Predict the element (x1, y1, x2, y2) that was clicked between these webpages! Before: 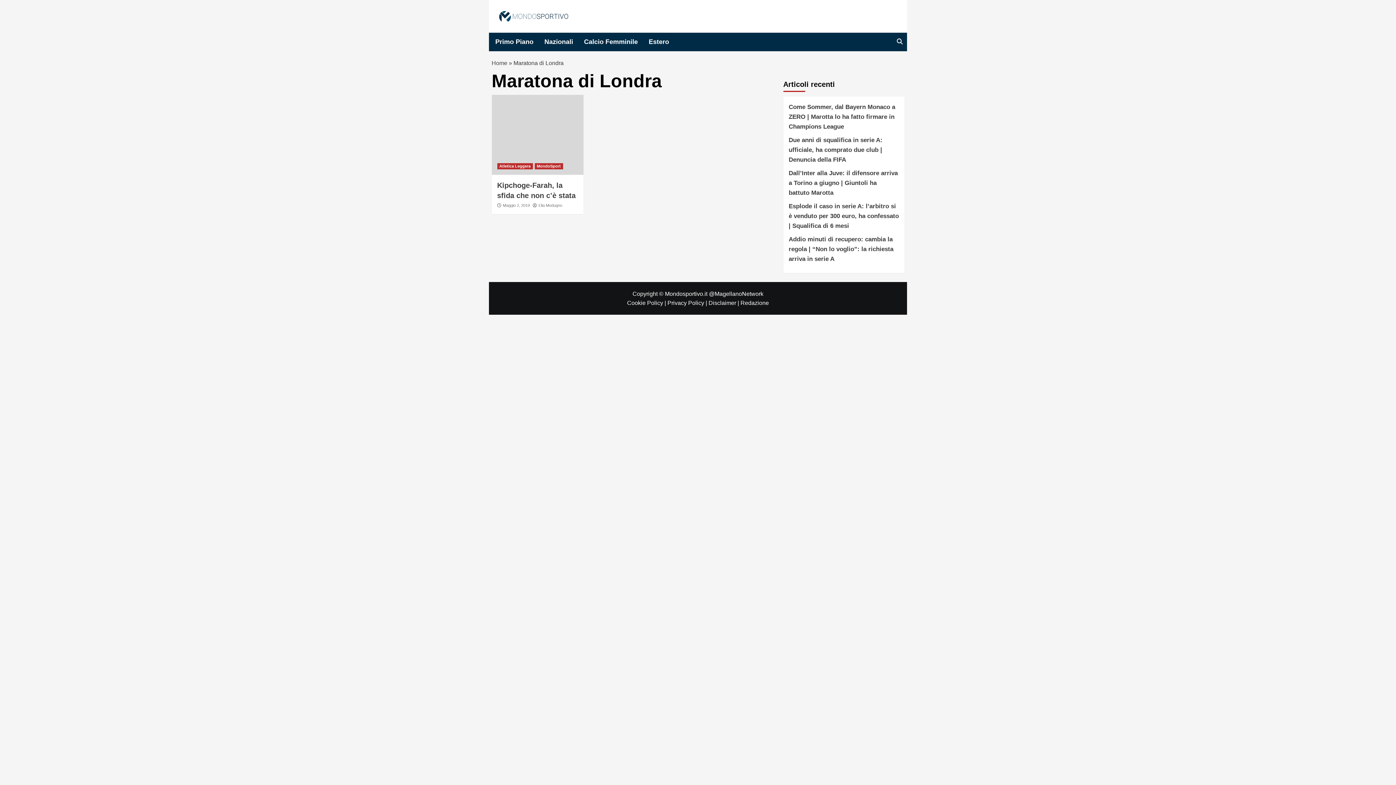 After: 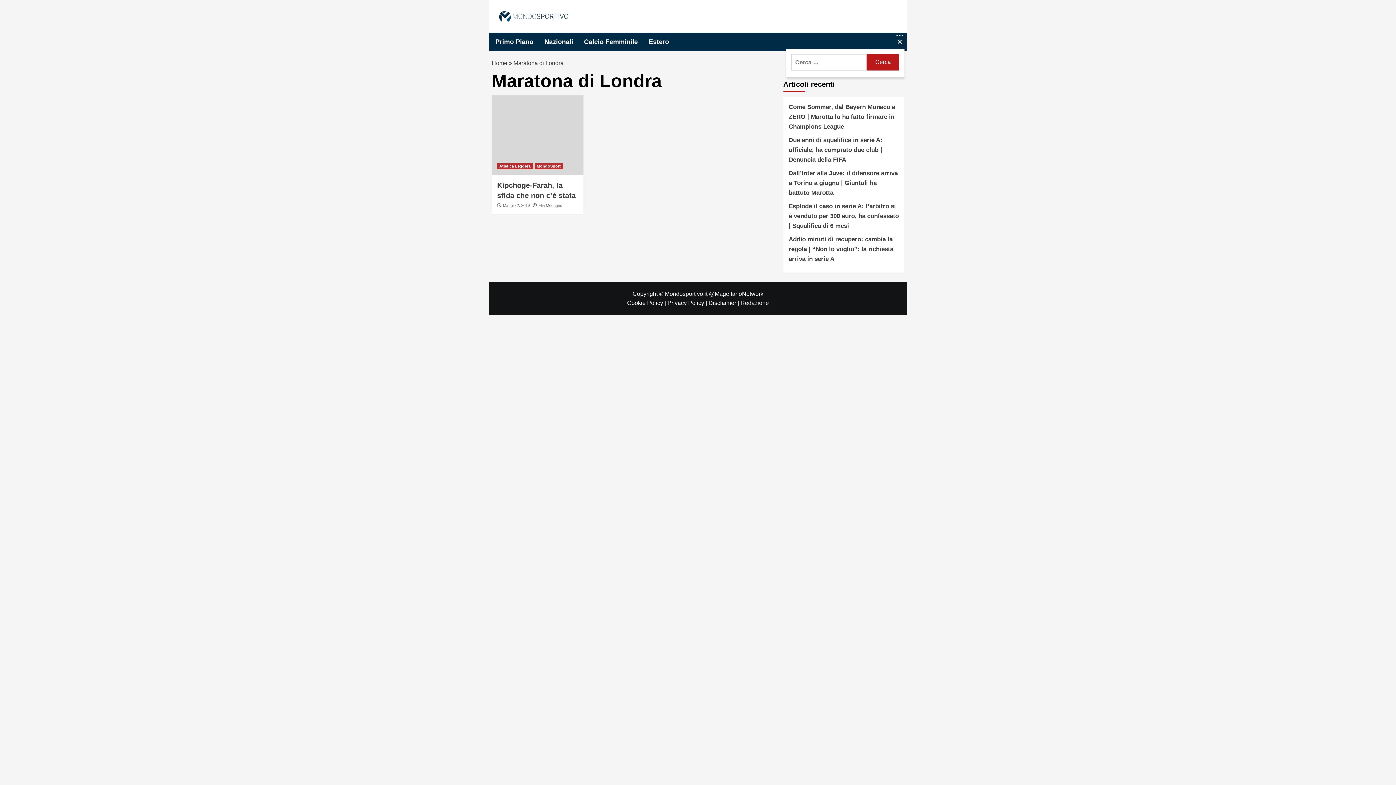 Action: bbox: (895, 34, 904, 48)